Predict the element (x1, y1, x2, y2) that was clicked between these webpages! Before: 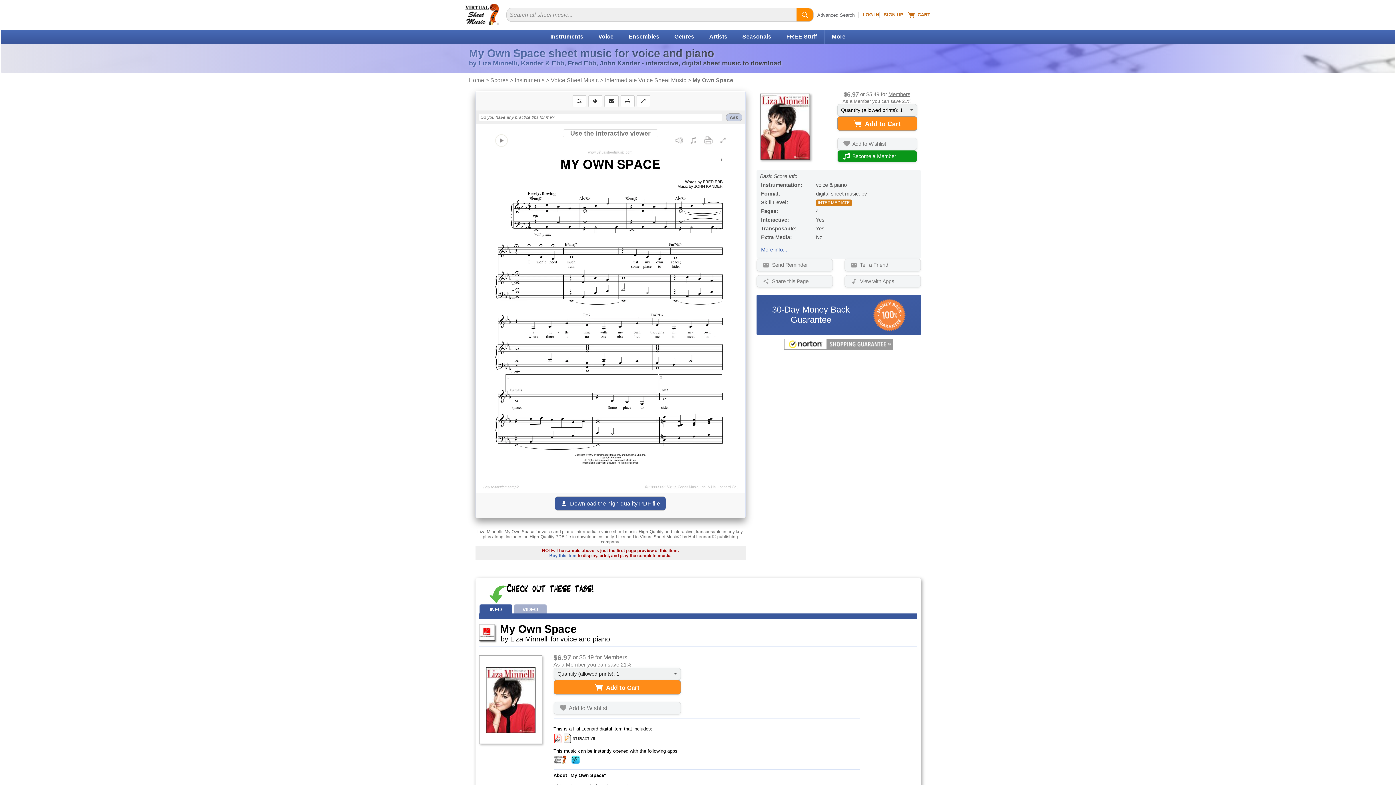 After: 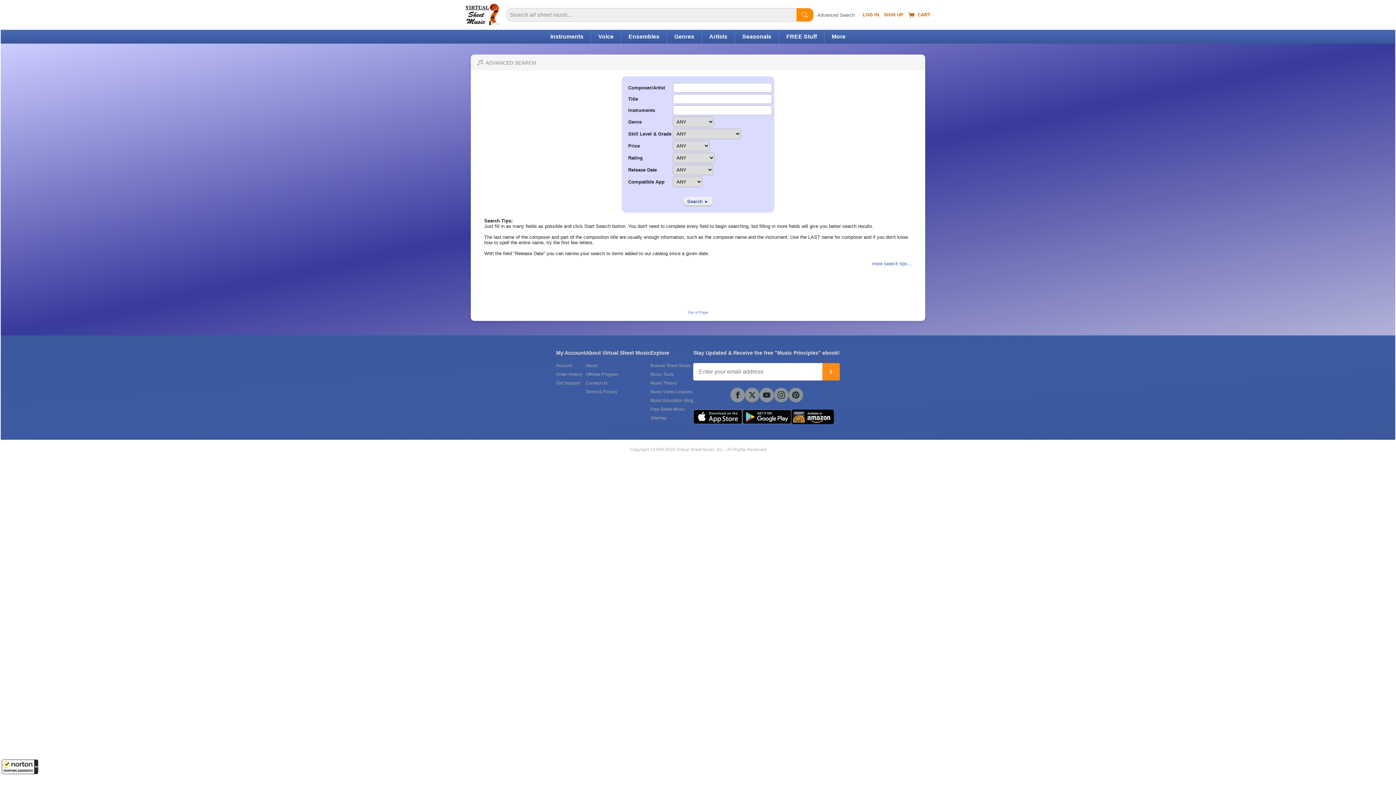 Action: label: Advanced Search bbox: (817, 12, 854, 17)